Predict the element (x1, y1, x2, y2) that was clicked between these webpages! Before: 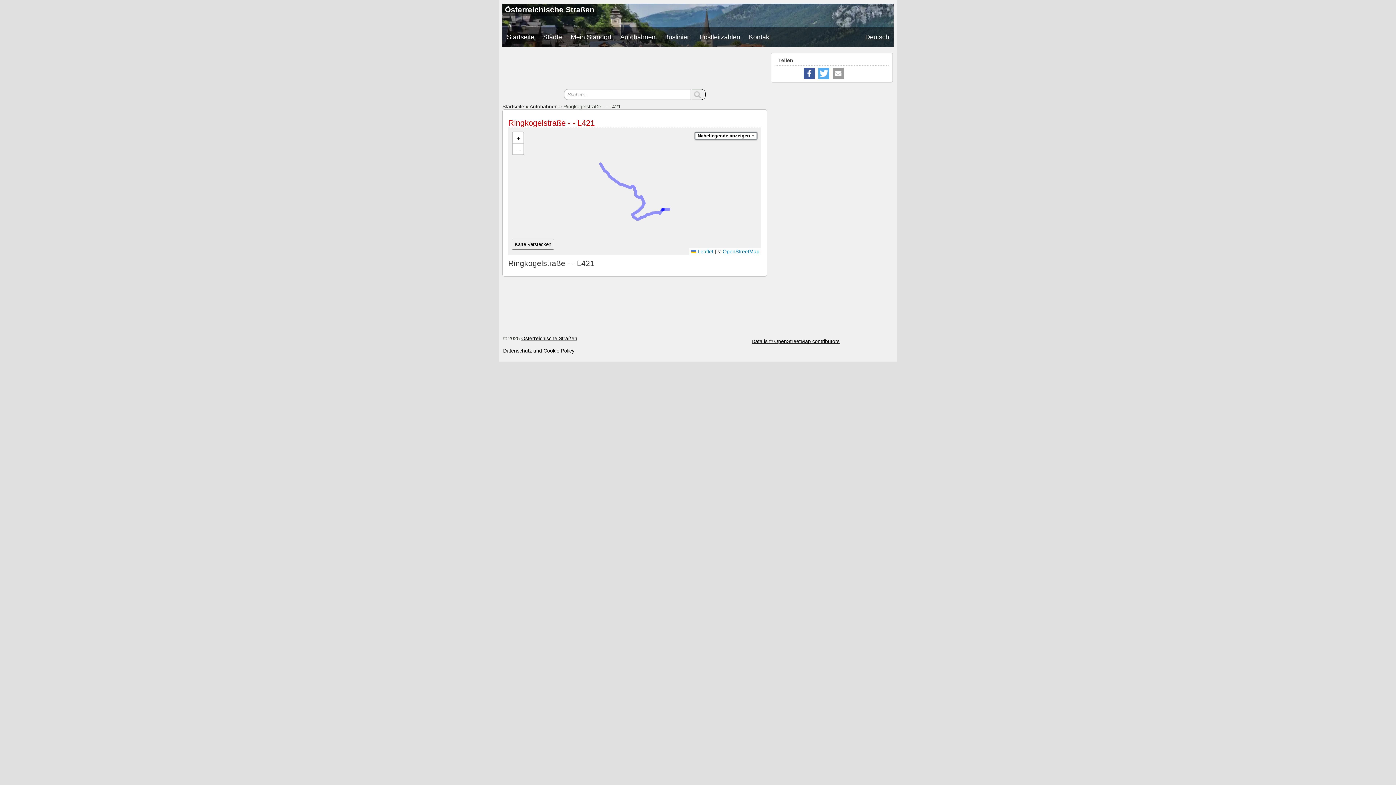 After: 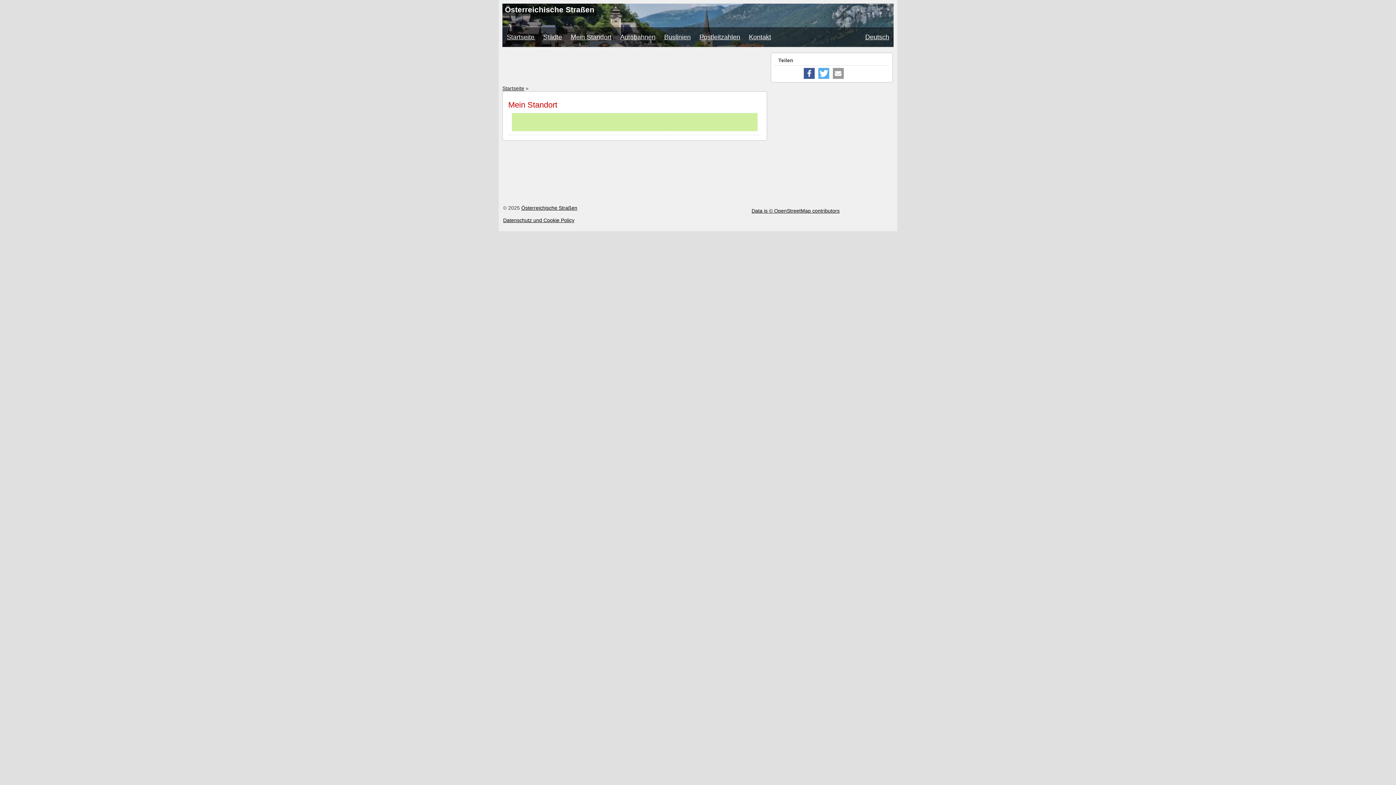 Action: bbox: (566, 27, 616, 46) label: Mein Standort